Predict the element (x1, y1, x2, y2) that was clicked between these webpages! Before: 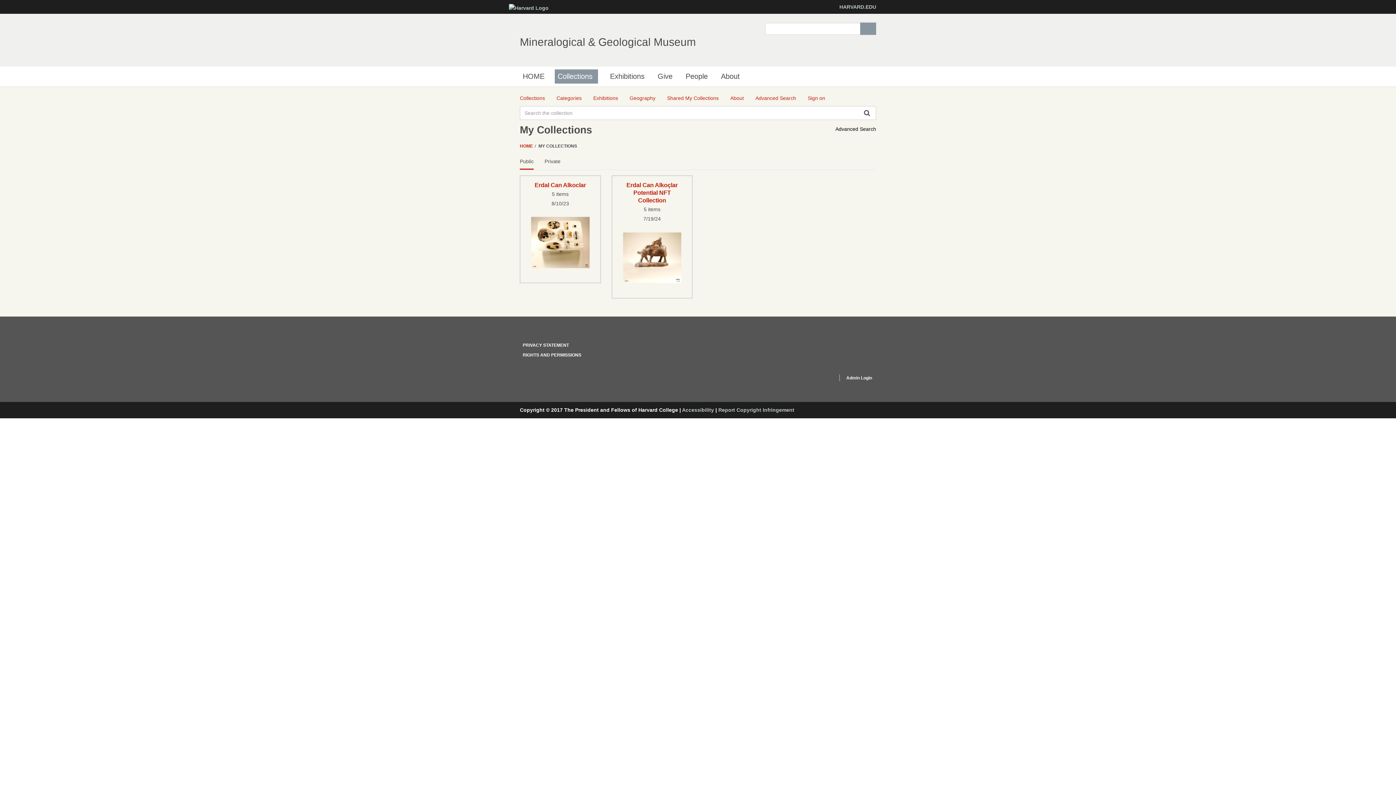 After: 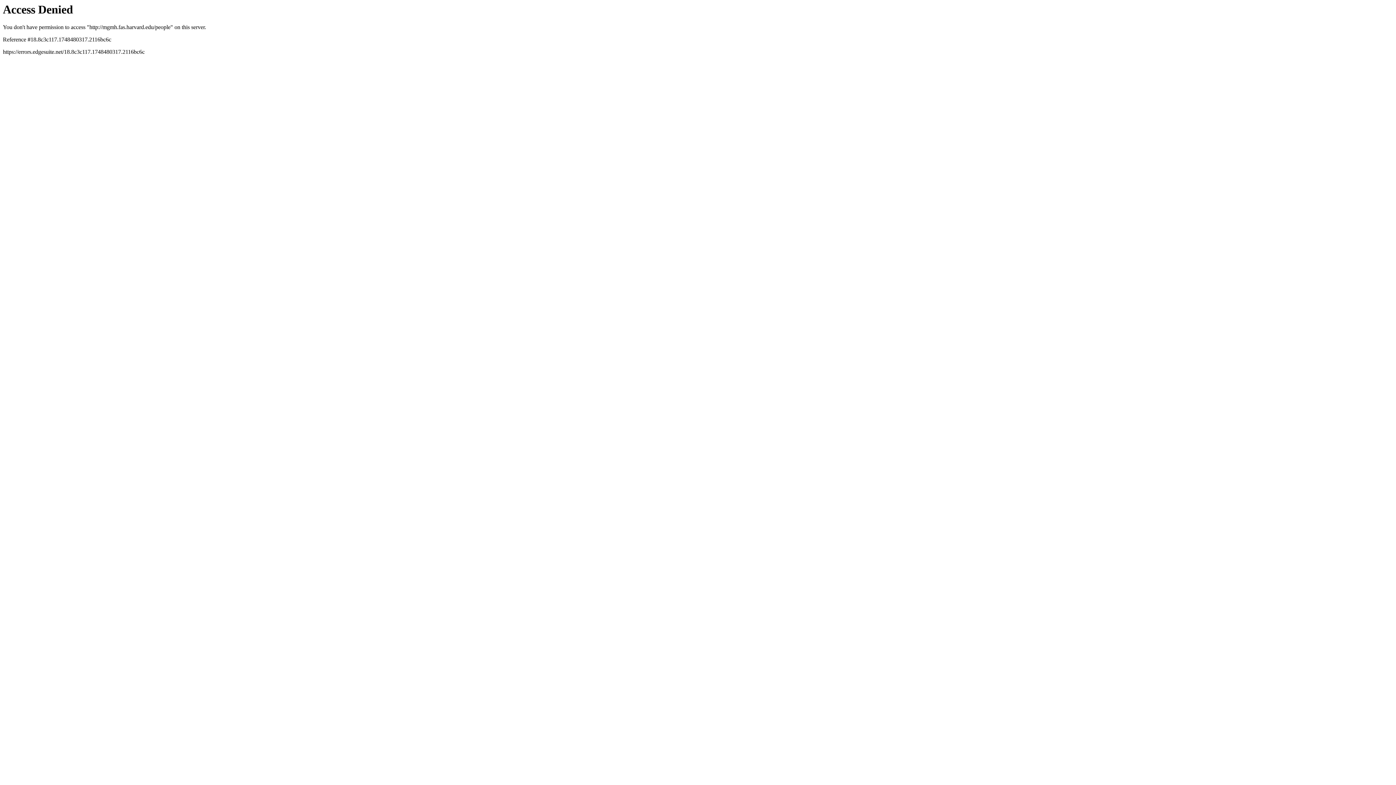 Action: label: People bbox: (682, 69, 710, 83)